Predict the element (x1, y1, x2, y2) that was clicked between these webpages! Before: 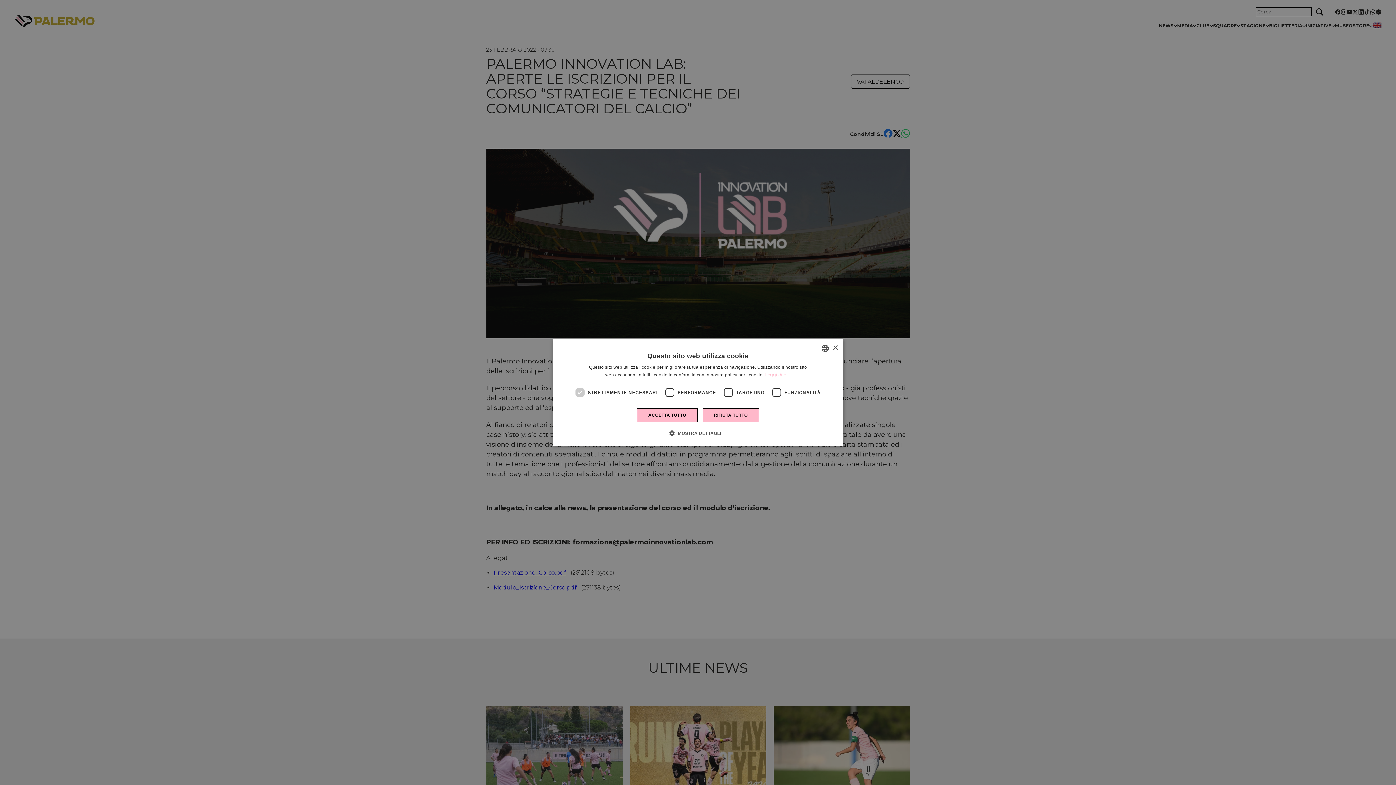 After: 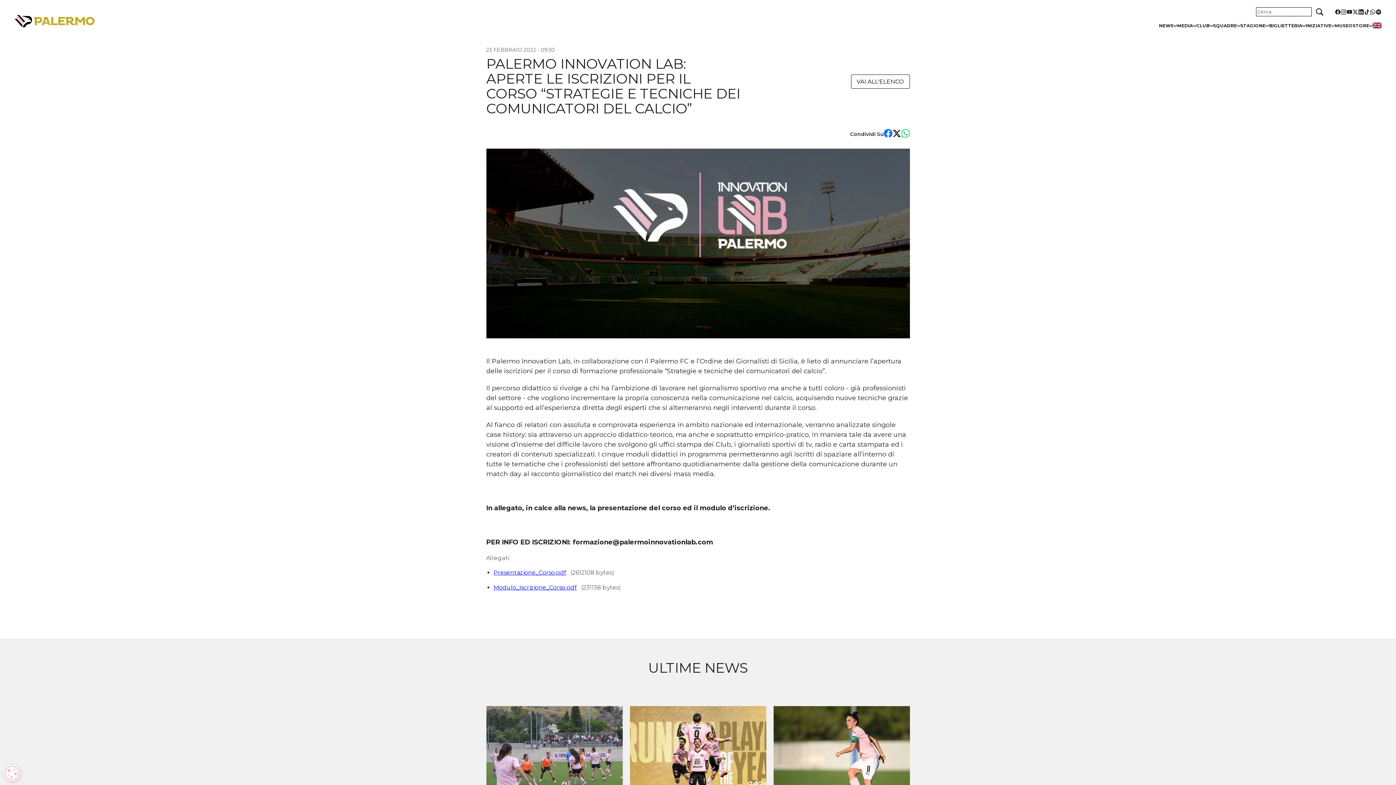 Action: bbox: (832, 345, 838, 350) label: Close